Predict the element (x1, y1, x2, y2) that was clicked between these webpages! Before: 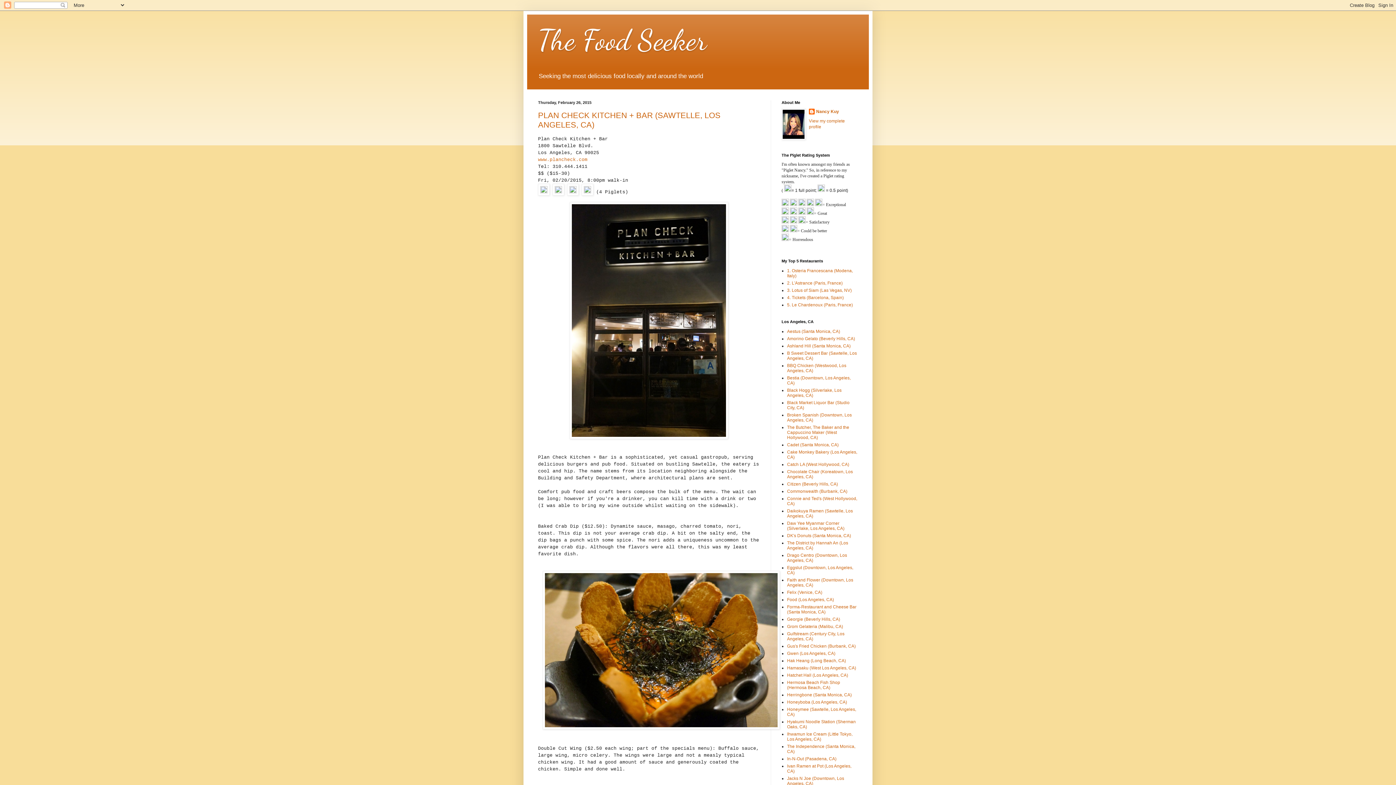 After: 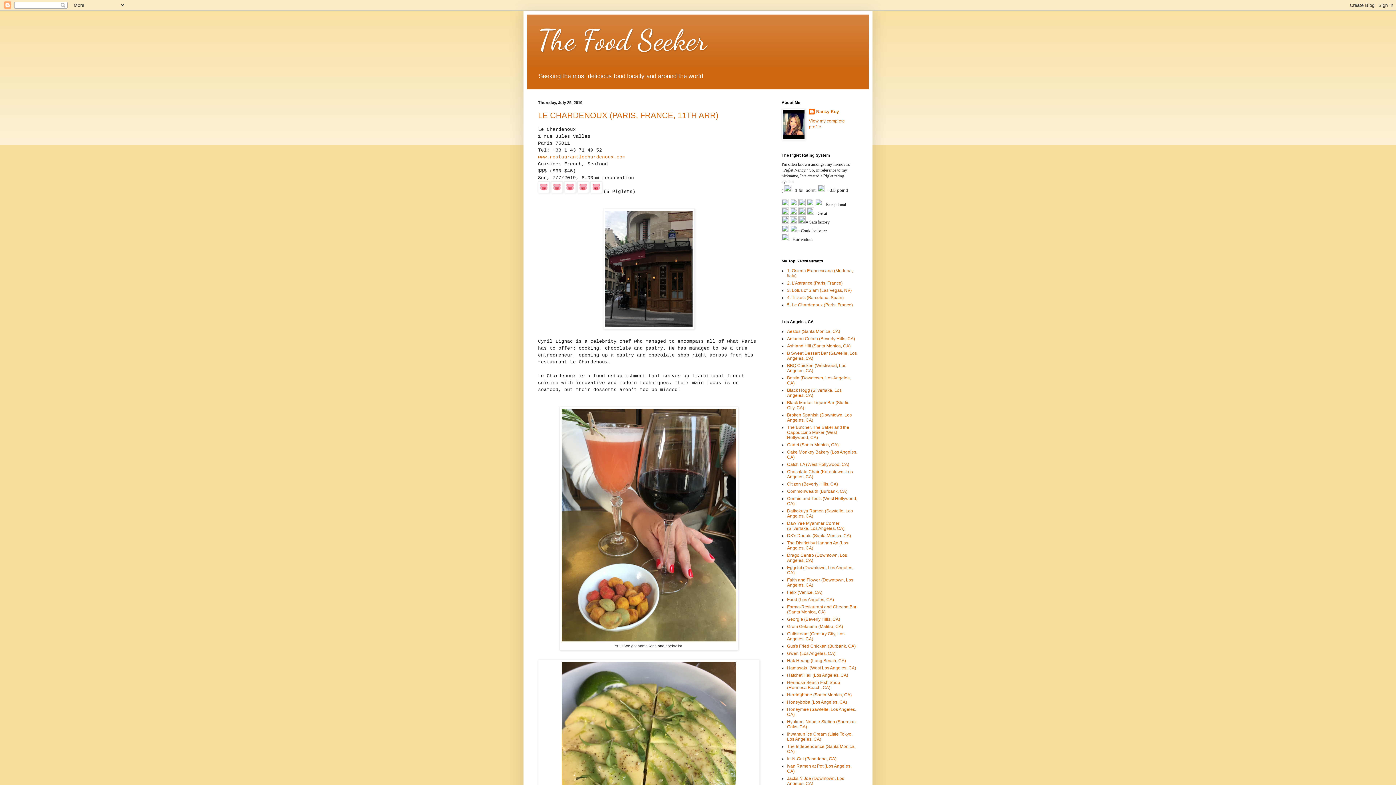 Action: label: The Food Seeker bbox: (538, 22, 706, 57)